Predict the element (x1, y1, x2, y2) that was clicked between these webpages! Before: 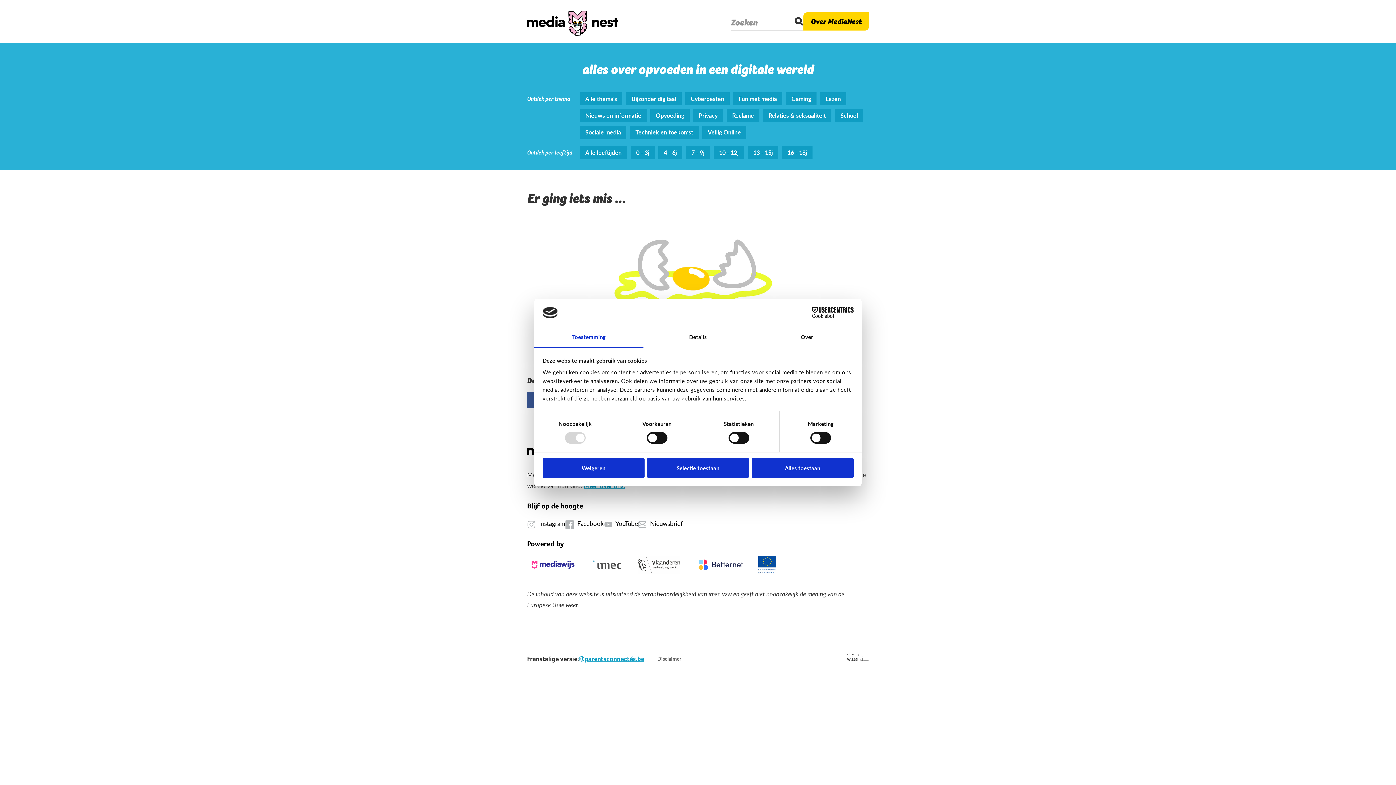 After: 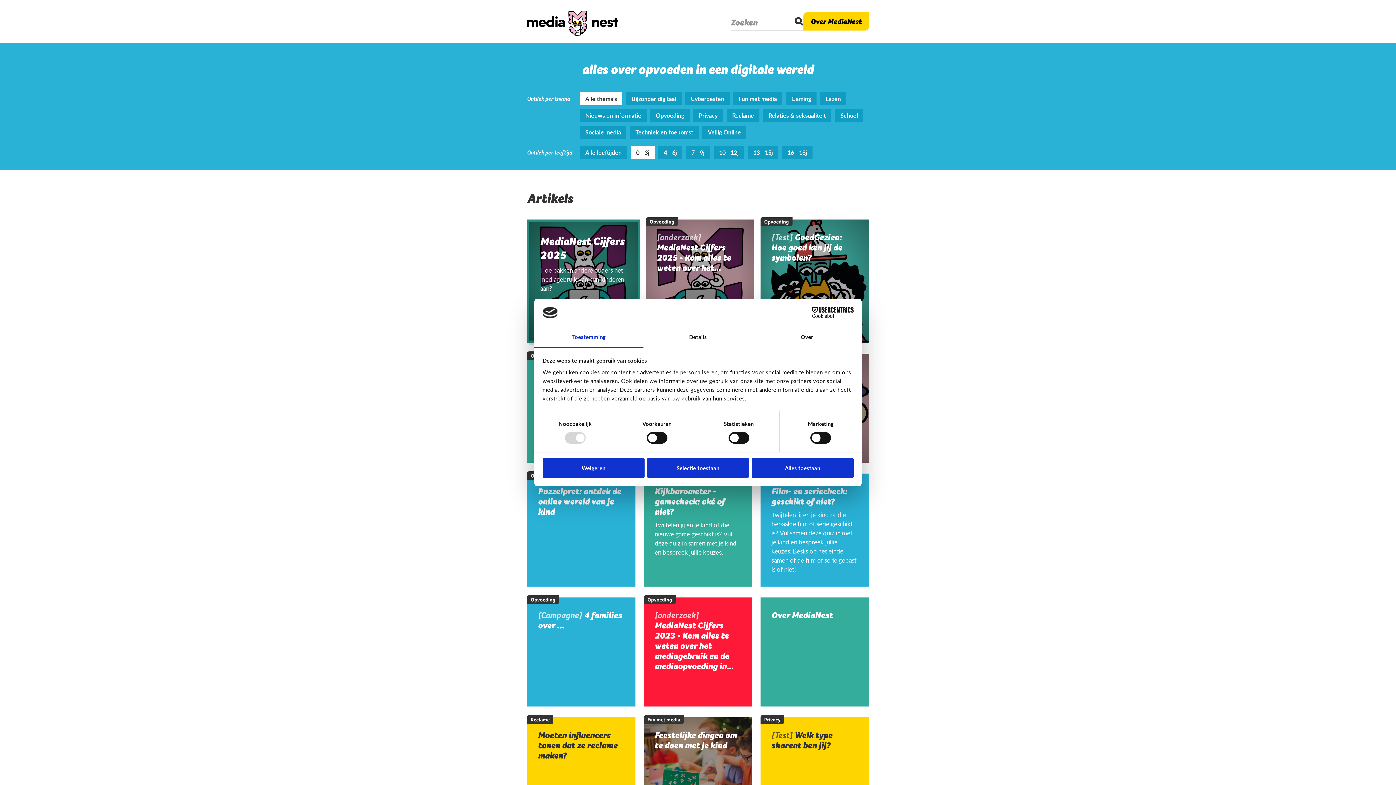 Action: label: 0 - 3j bbox: (630, 146, 654, 159)